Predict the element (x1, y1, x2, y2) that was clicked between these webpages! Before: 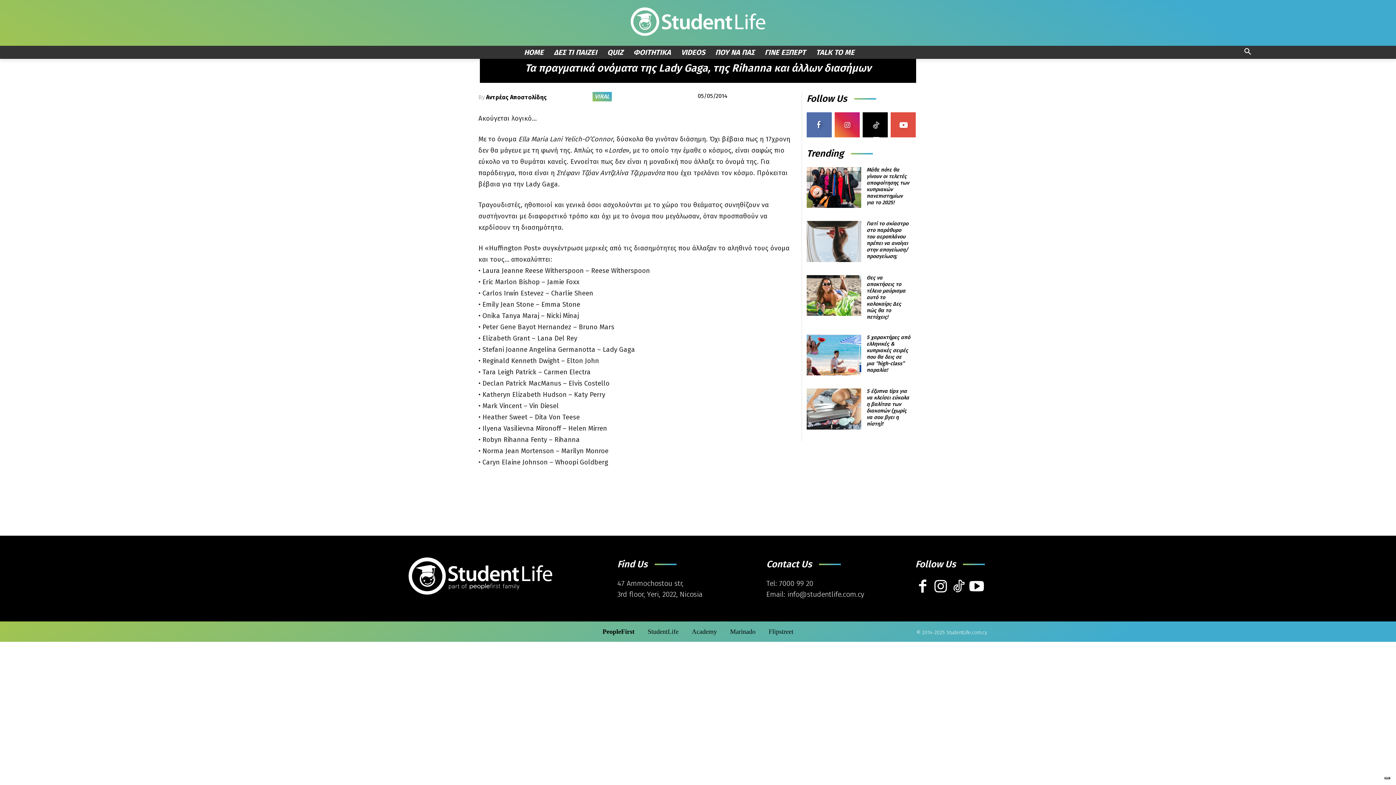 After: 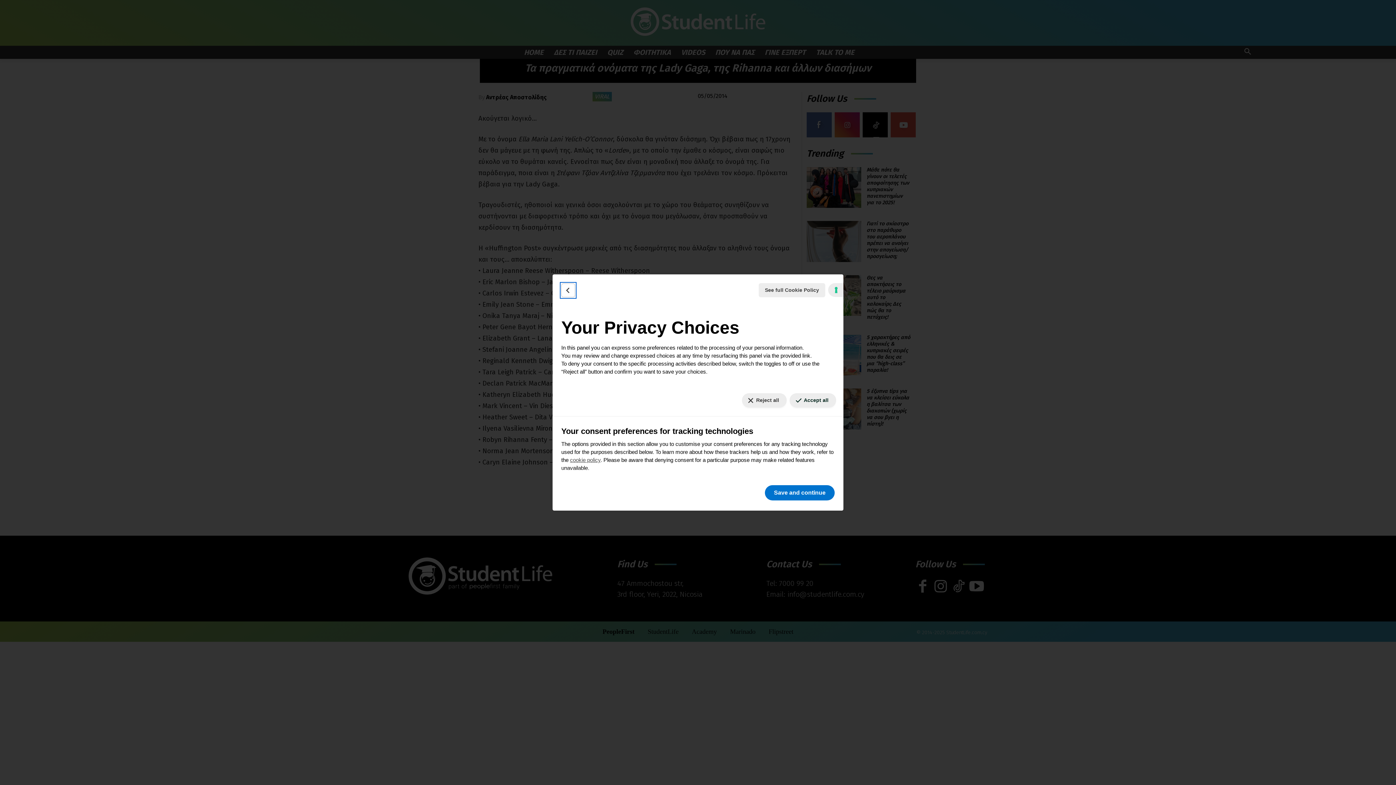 Action: label: Your consent preferences for tracking technologies bbox: (1384, 777, 1390, 779)